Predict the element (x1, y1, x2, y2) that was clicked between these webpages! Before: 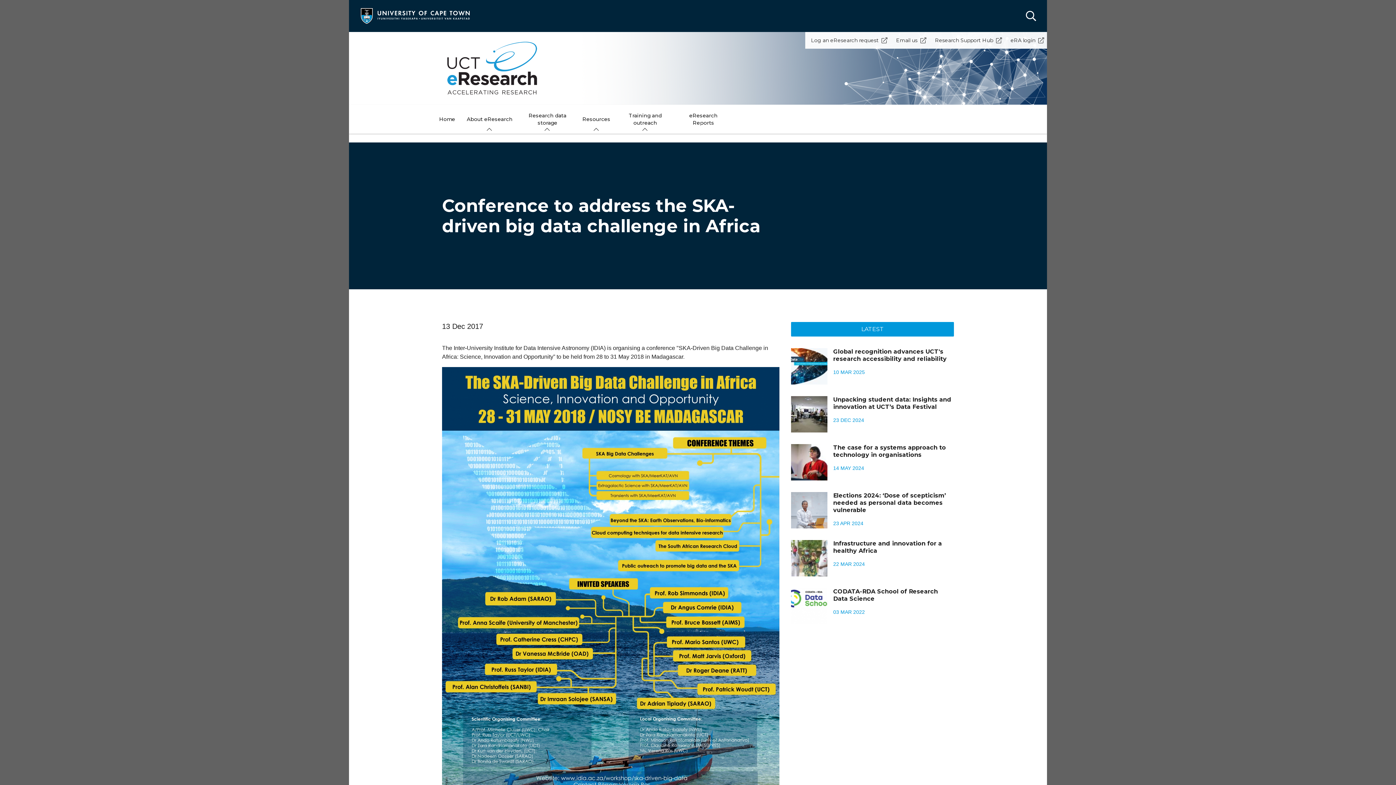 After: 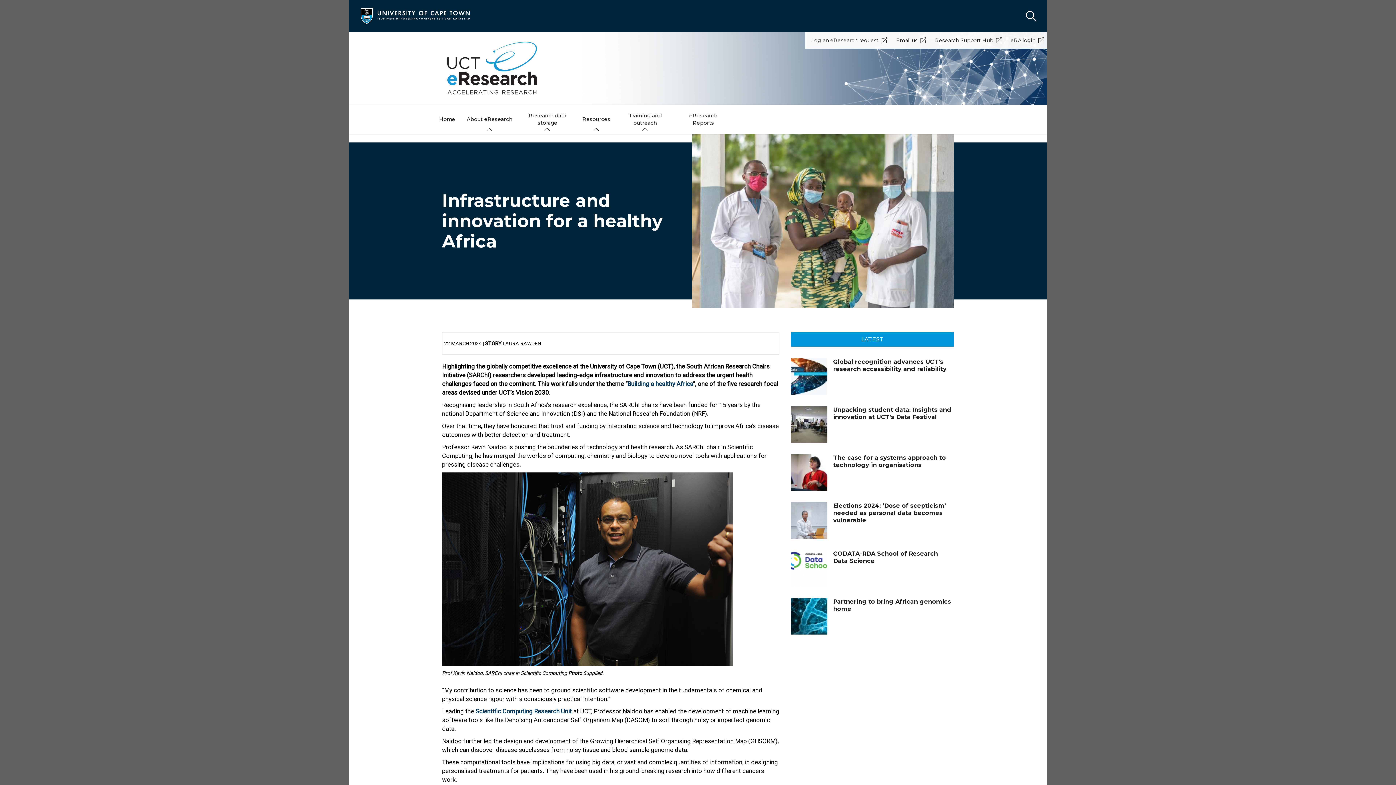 Action: bbox: (791, 540, 827, 576)